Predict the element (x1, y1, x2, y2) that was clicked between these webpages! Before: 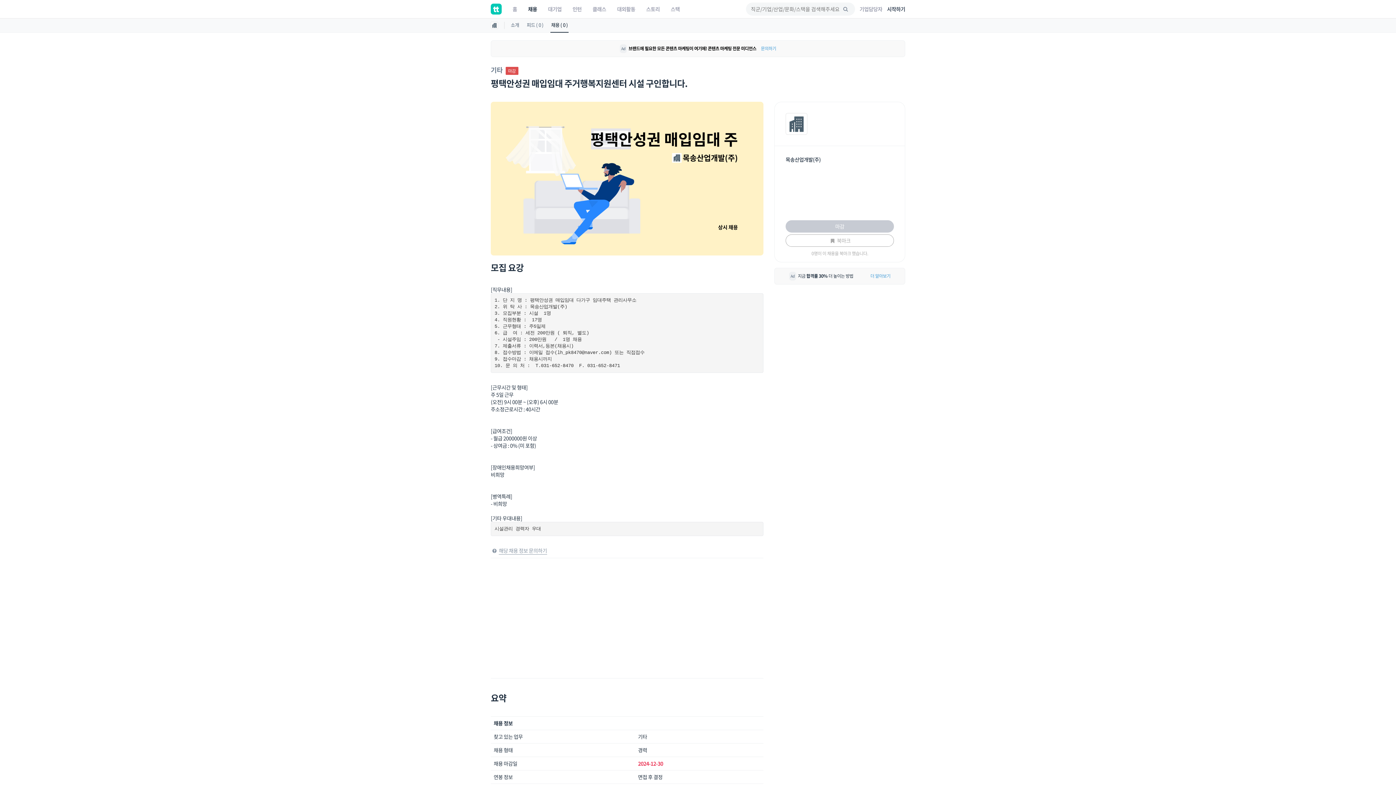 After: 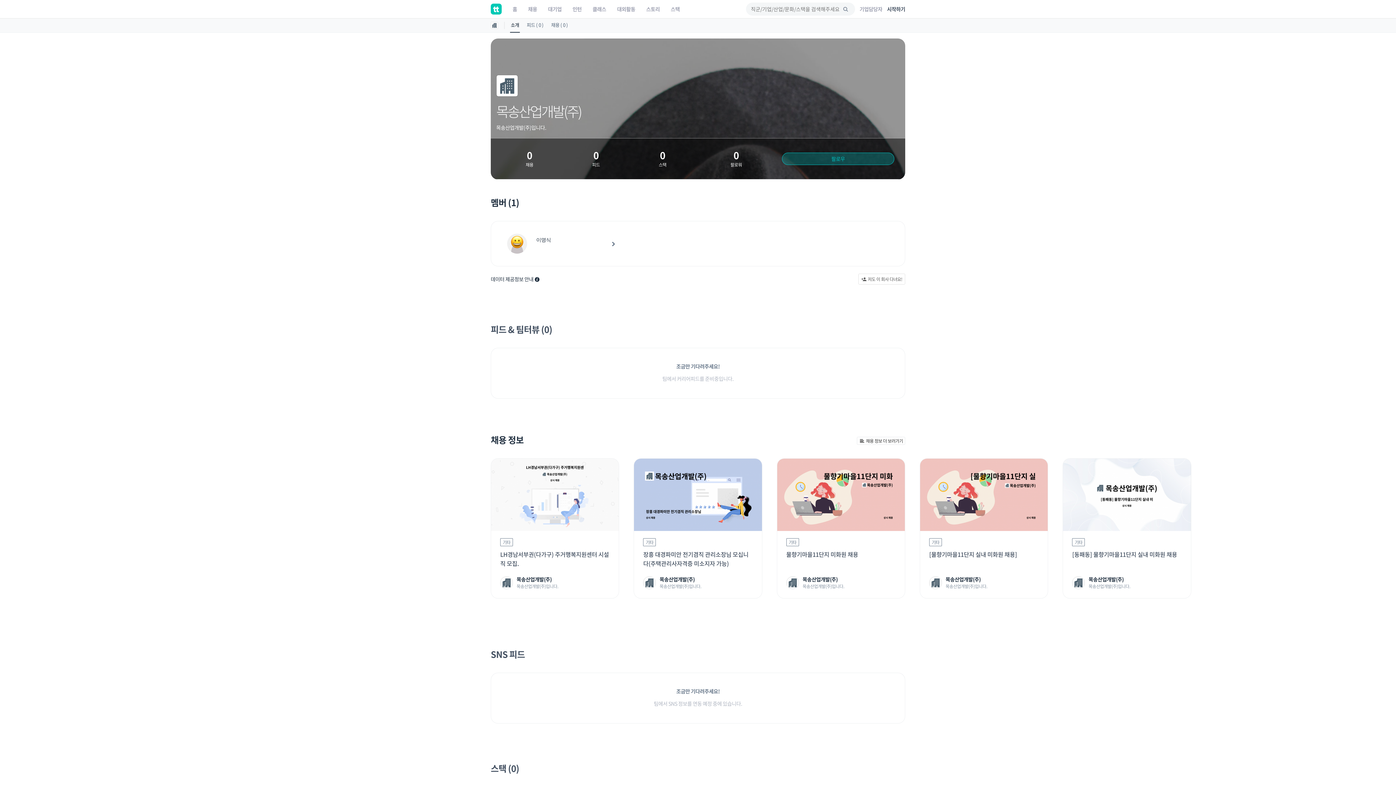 Action: bbox: (510, 18, 520, 32) label: 소개